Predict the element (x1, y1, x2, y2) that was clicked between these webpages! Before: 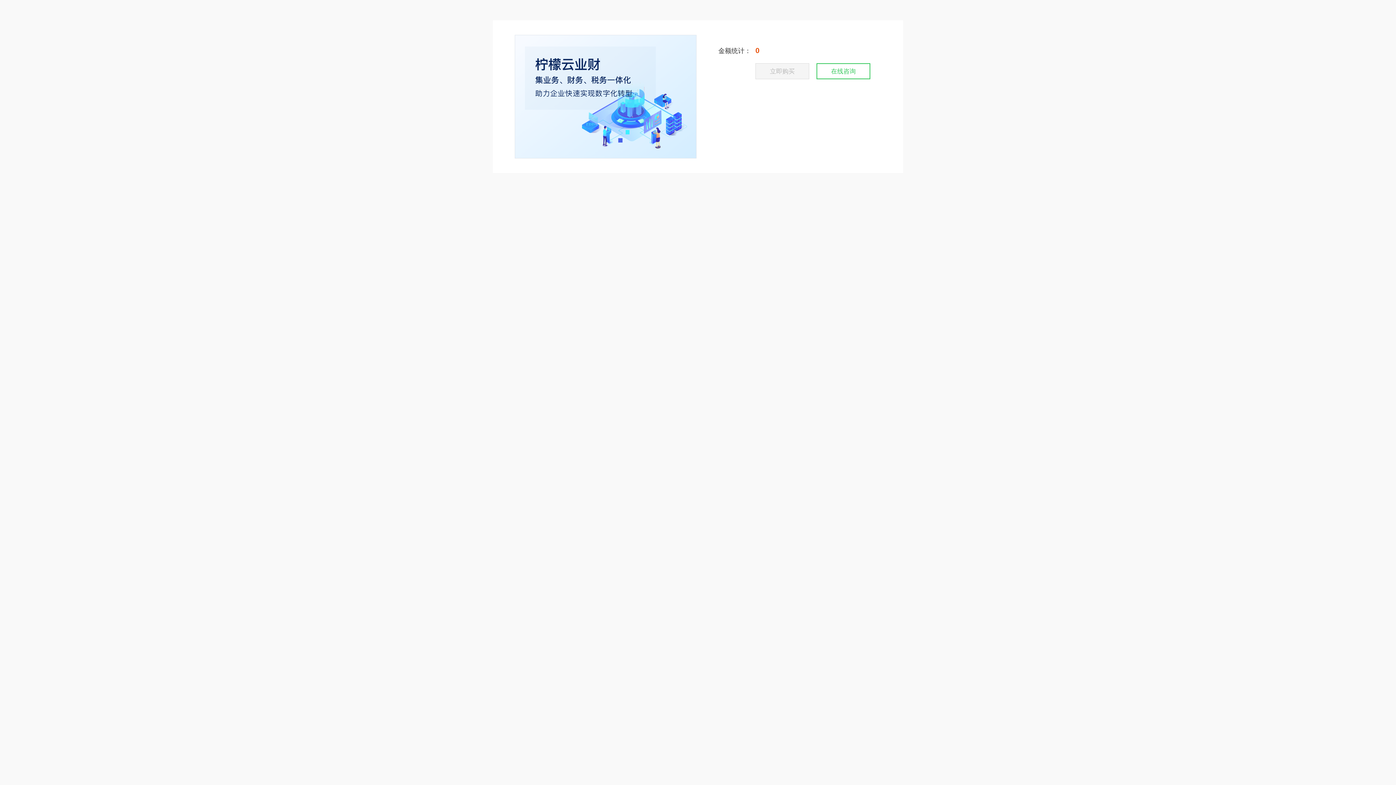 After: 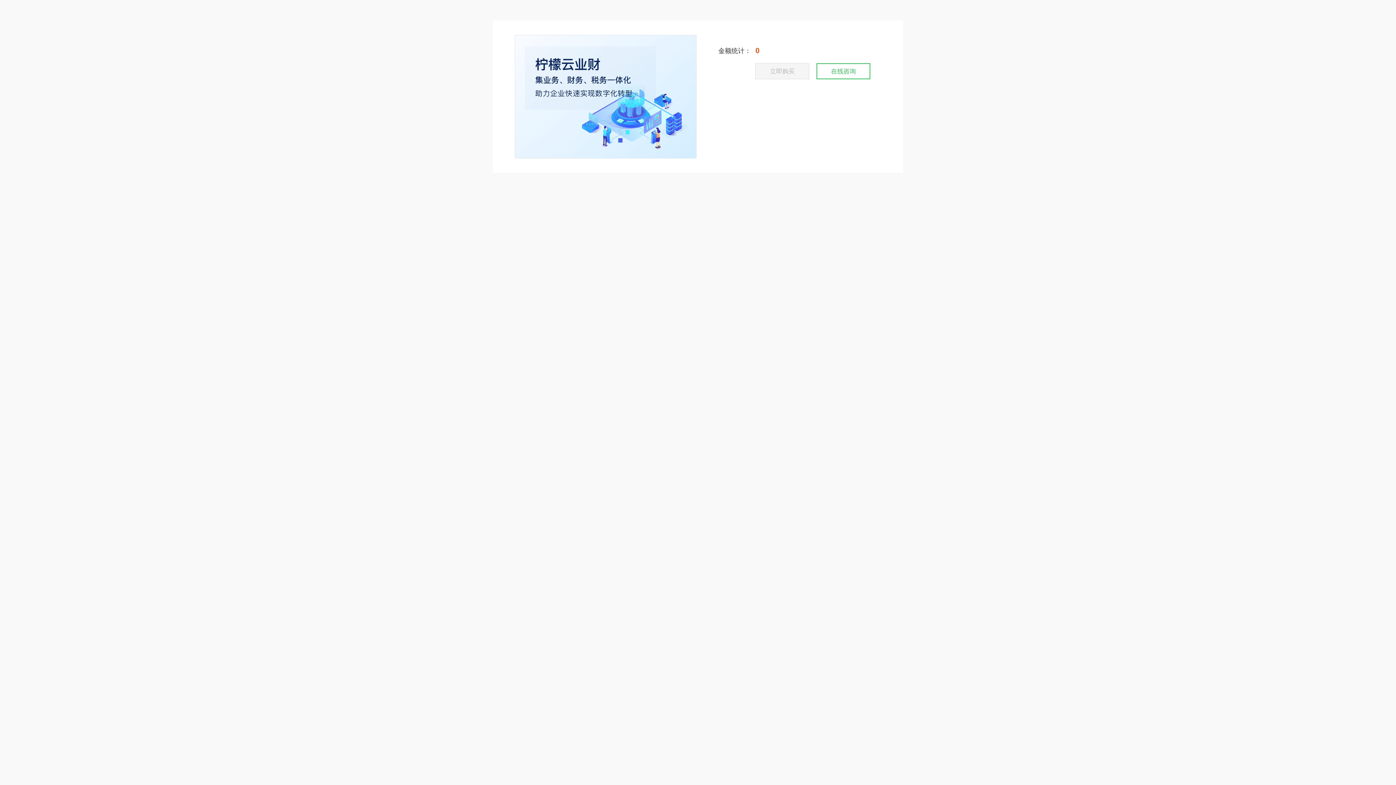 Action: label: 在线咨询 bbox: (816, 63, 870, 79)